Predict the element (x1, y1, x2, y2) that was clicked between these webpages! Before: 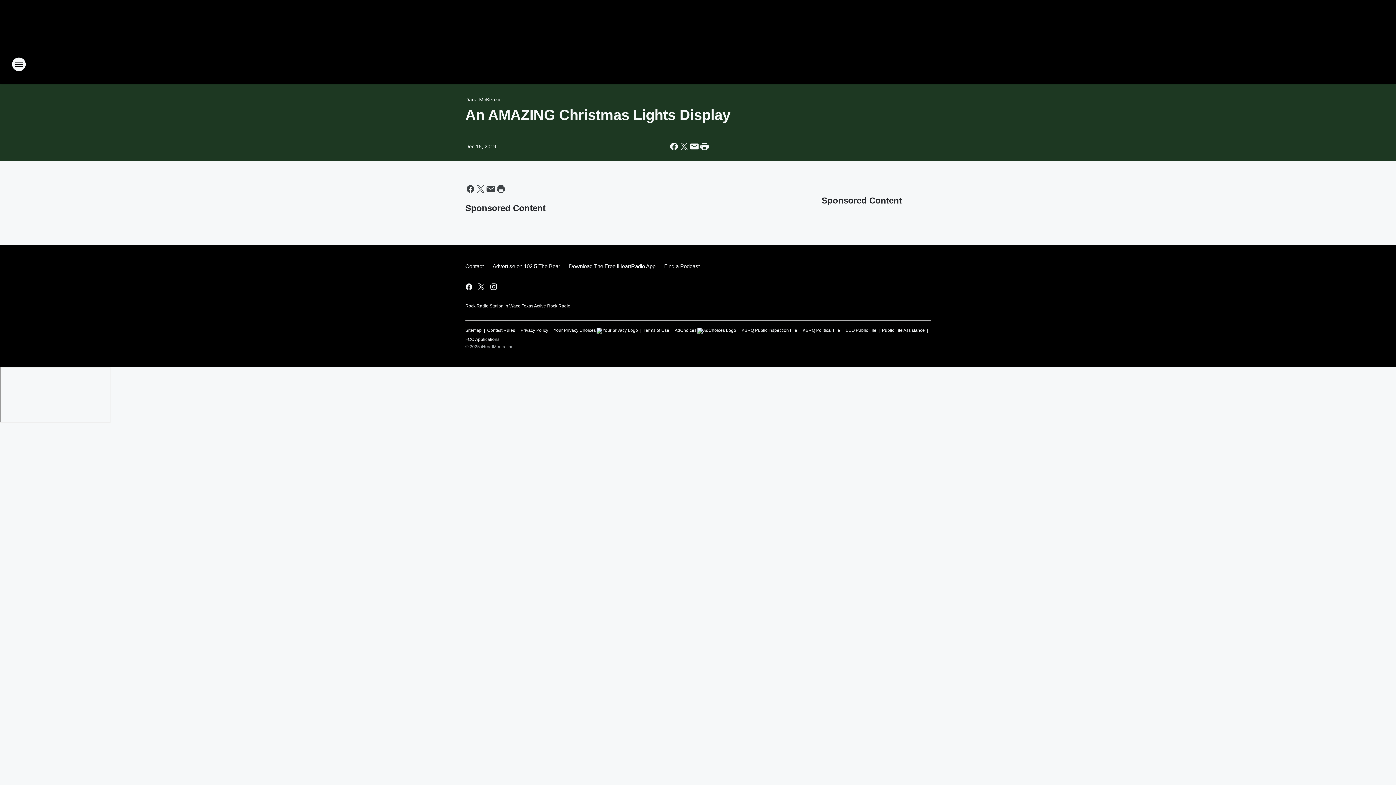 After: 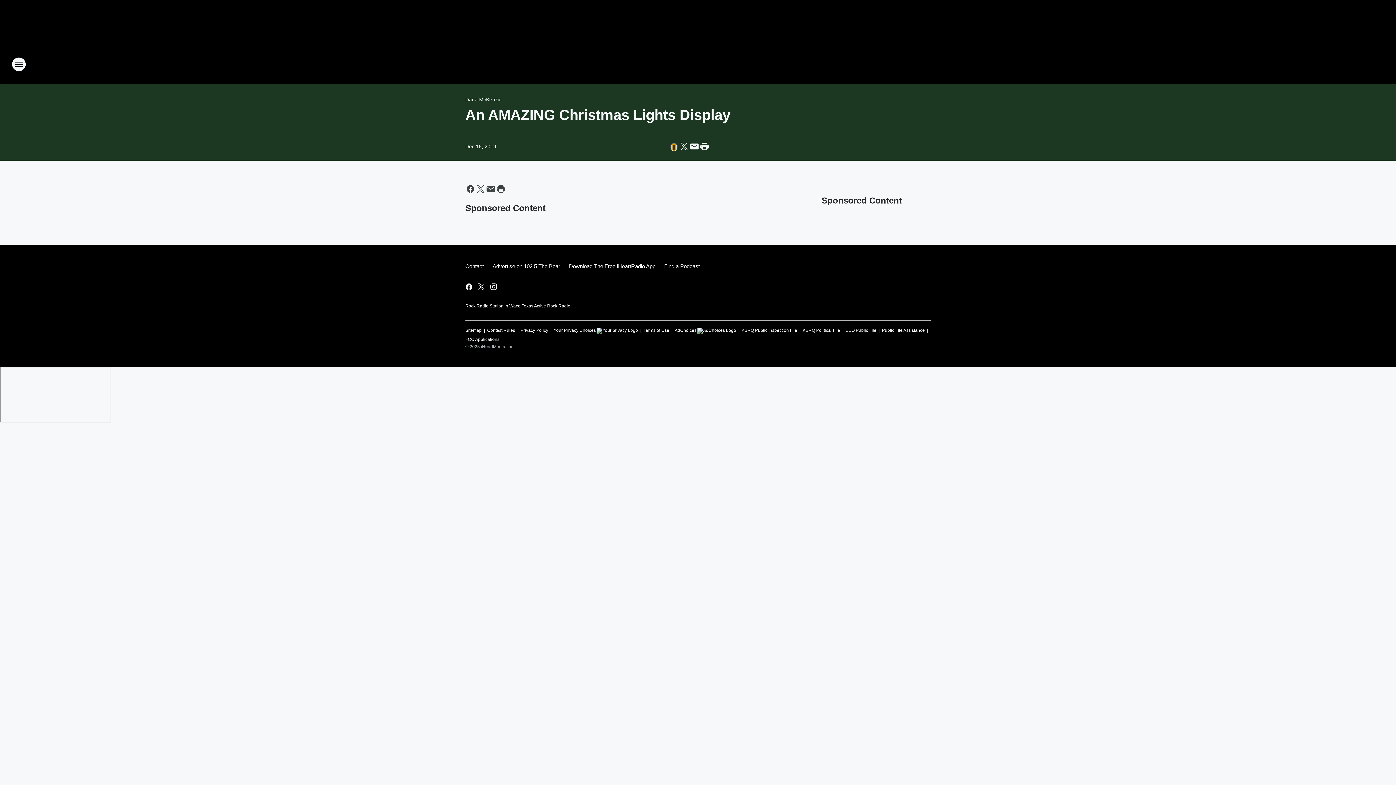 Action: bbox: (669, 141, 679, 151) label: Share this page on Facebook